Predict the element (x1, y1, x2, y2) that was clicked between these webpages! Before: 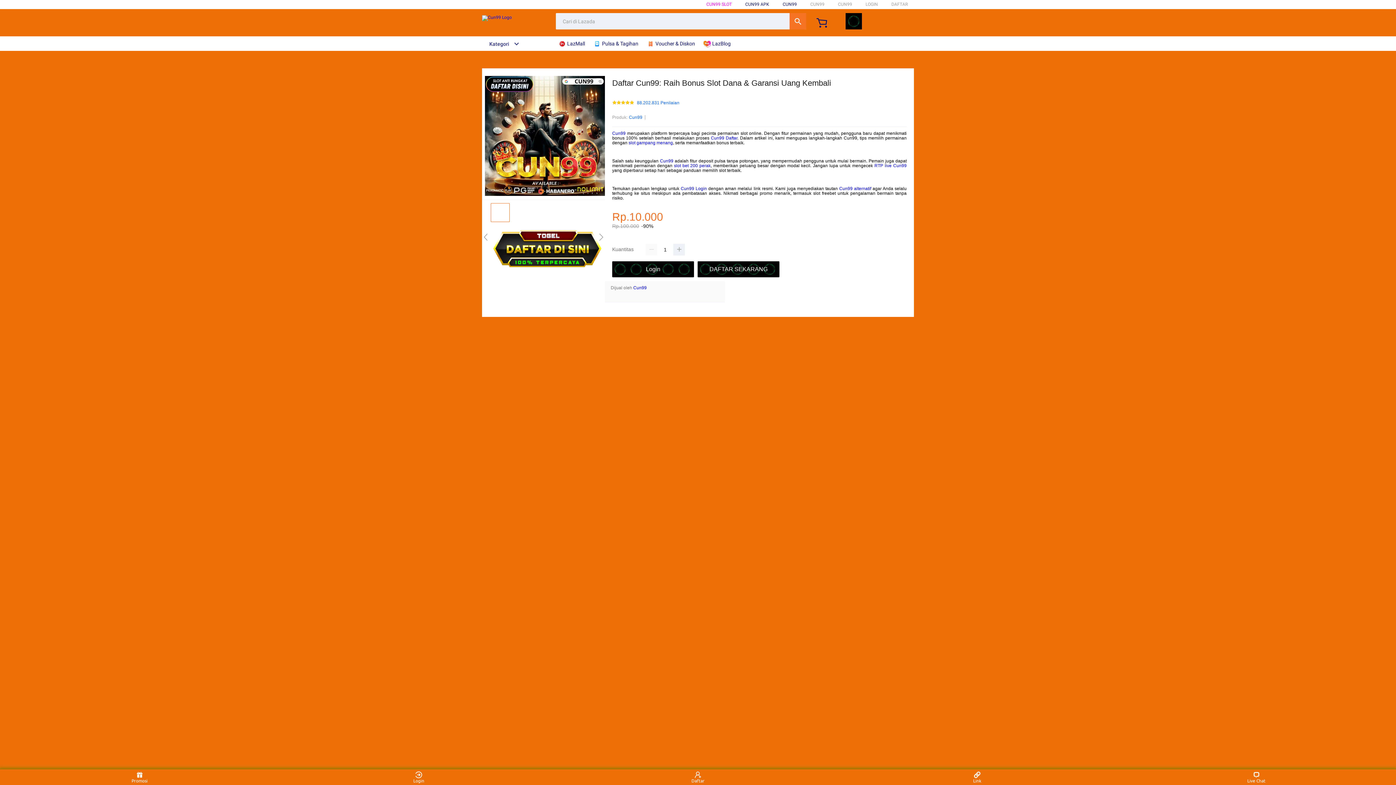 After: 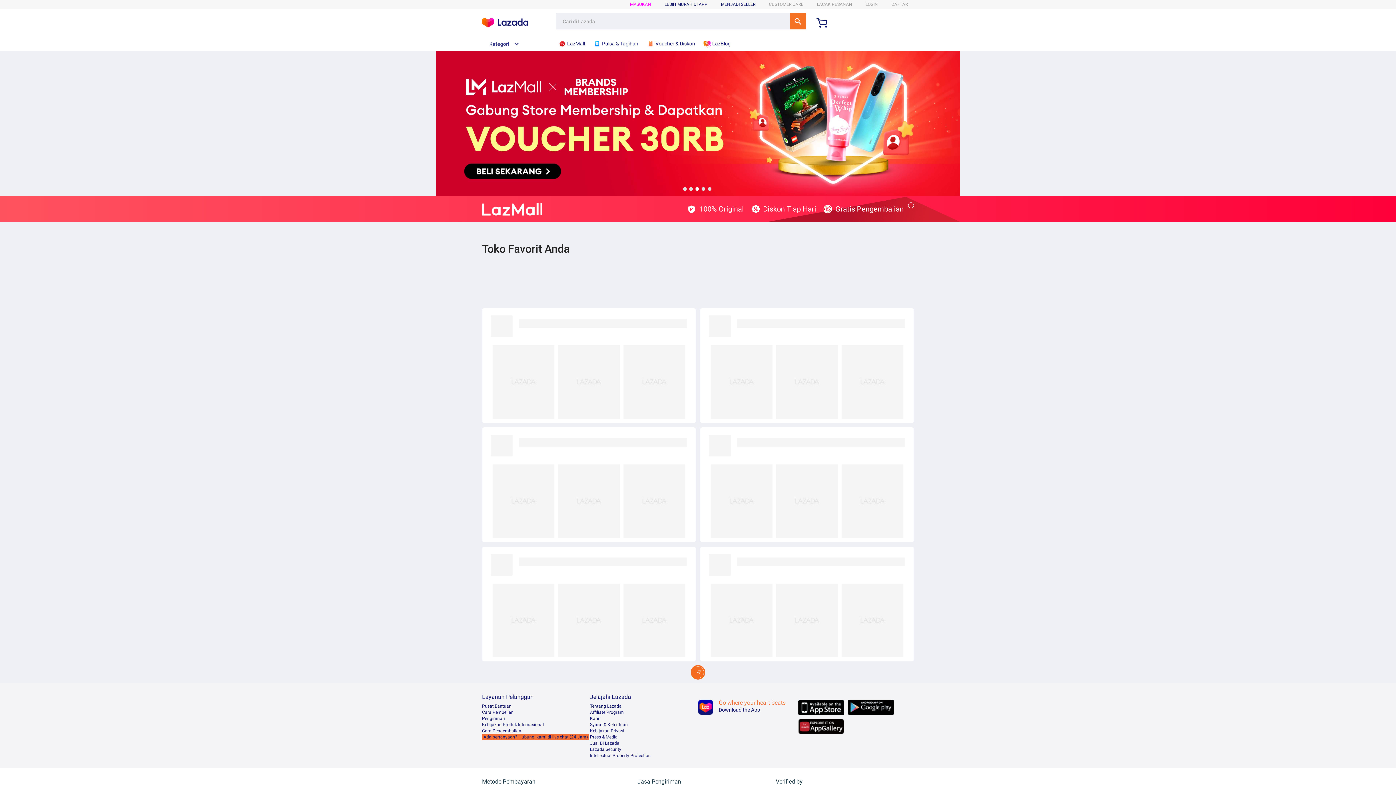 Action: label:  LazMall bbox: (558, 36, 588, 50)